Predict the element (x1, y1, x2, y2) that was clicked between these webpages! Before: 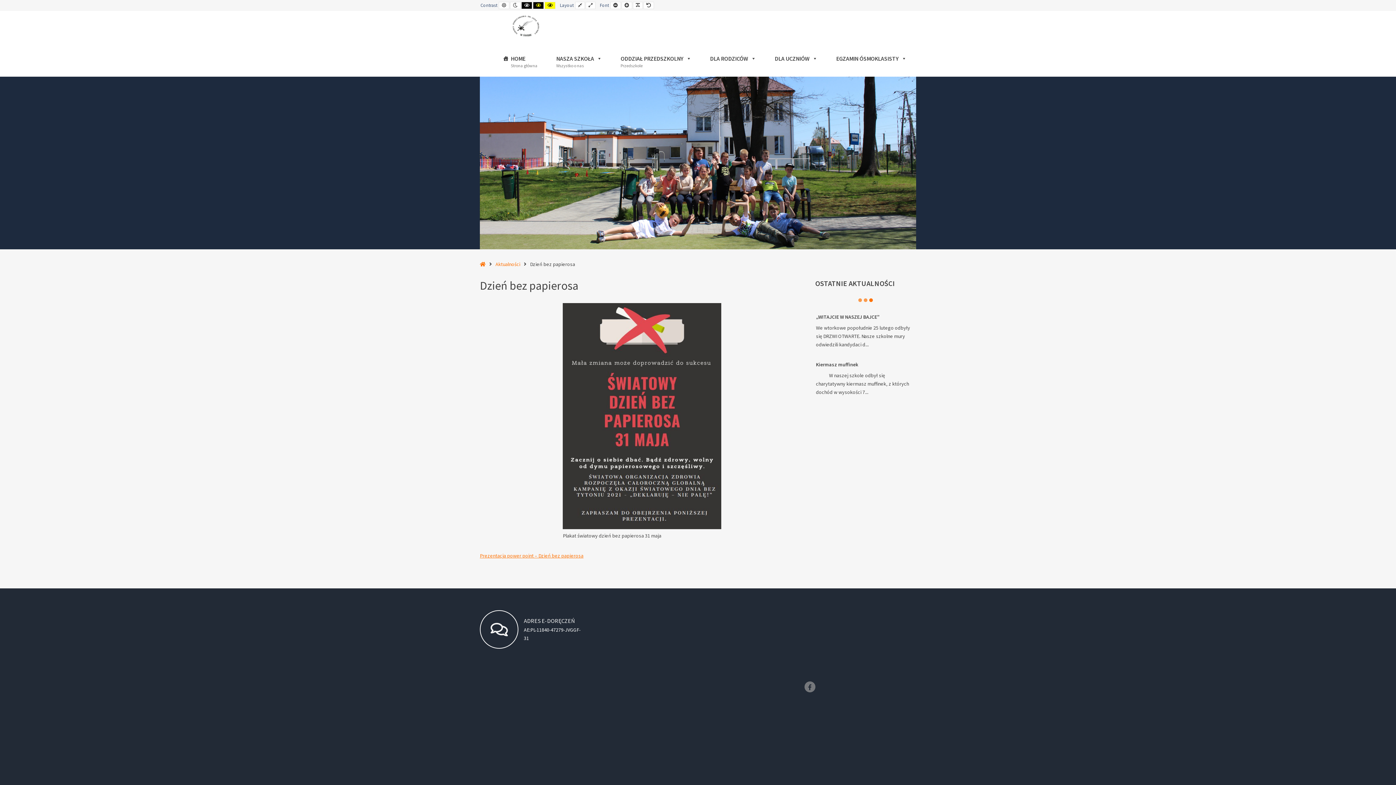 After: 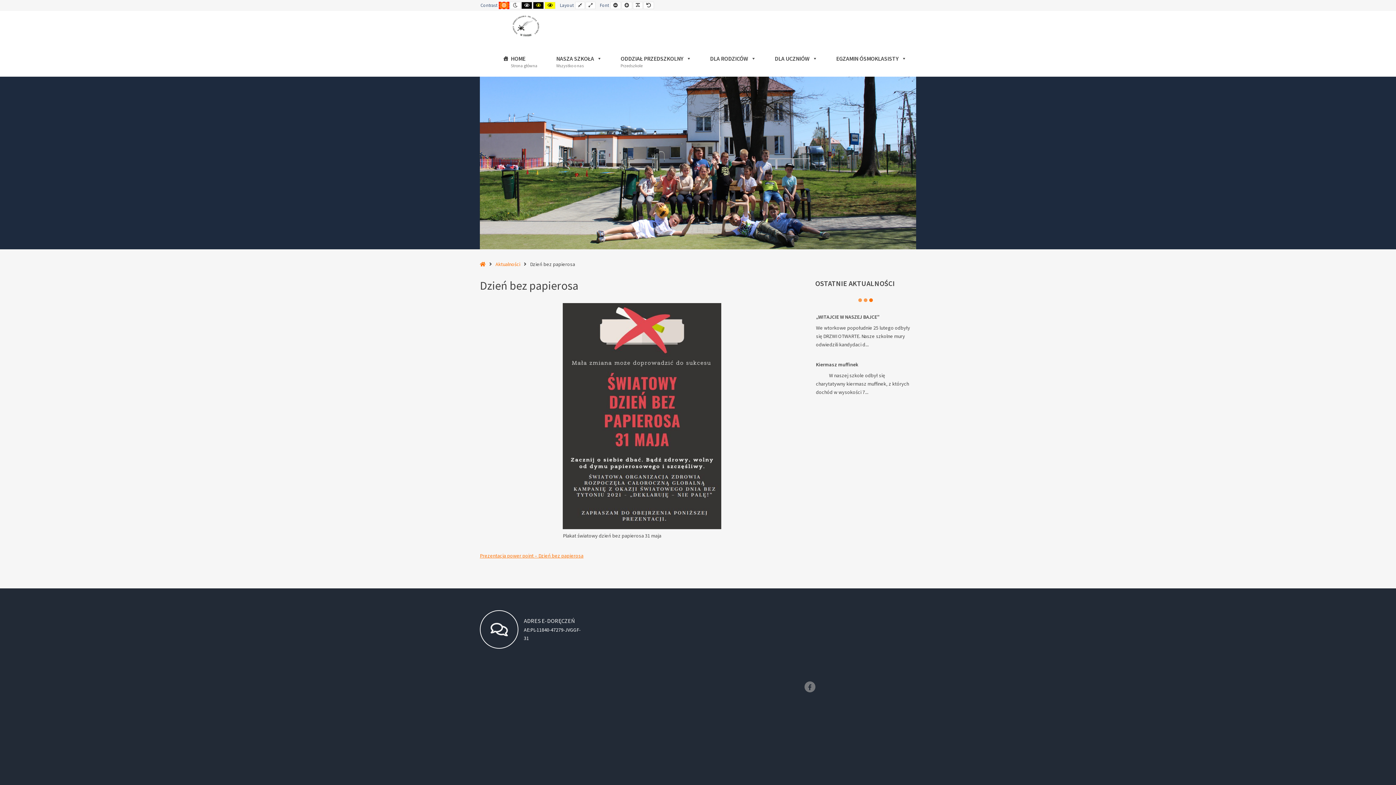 Action: bbox: (498, 1, 509, 9) label: Default contrast